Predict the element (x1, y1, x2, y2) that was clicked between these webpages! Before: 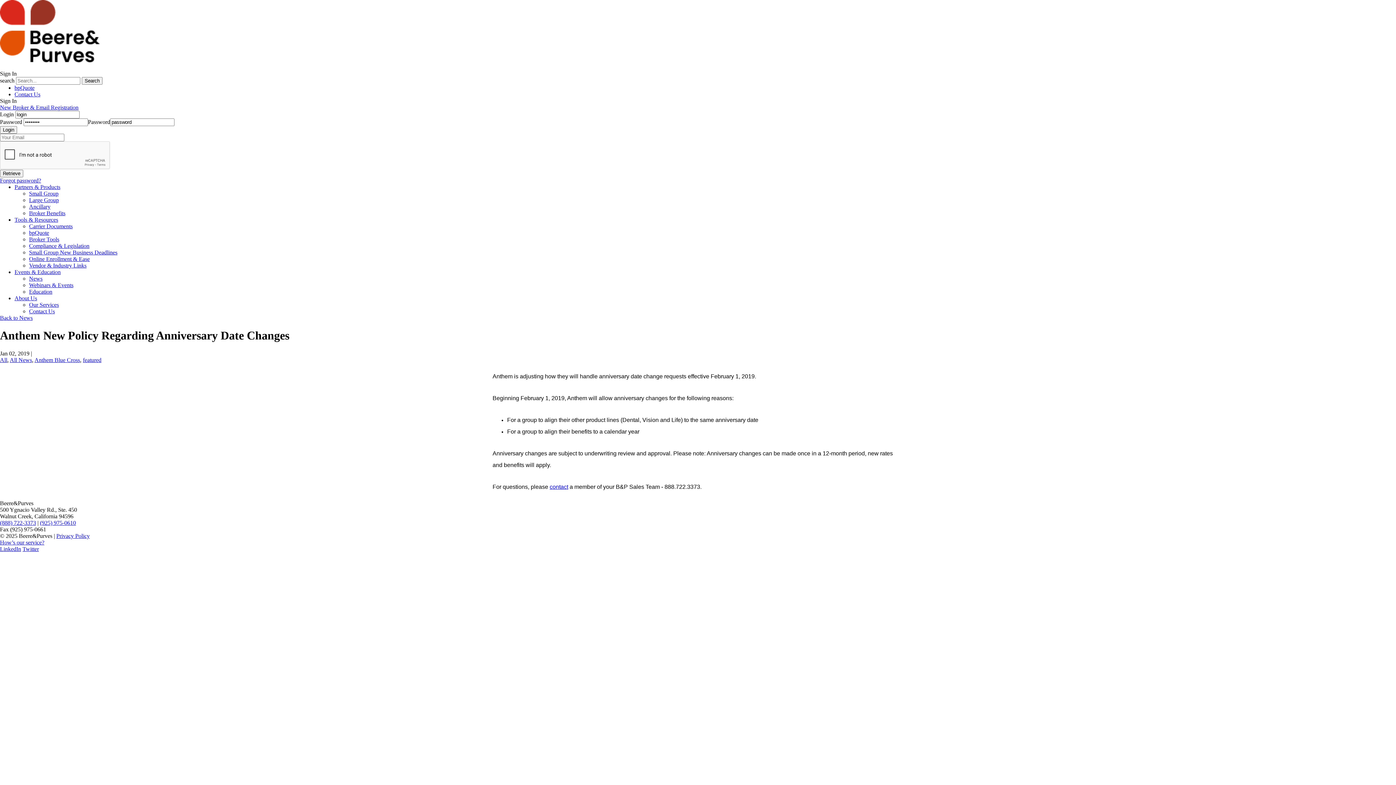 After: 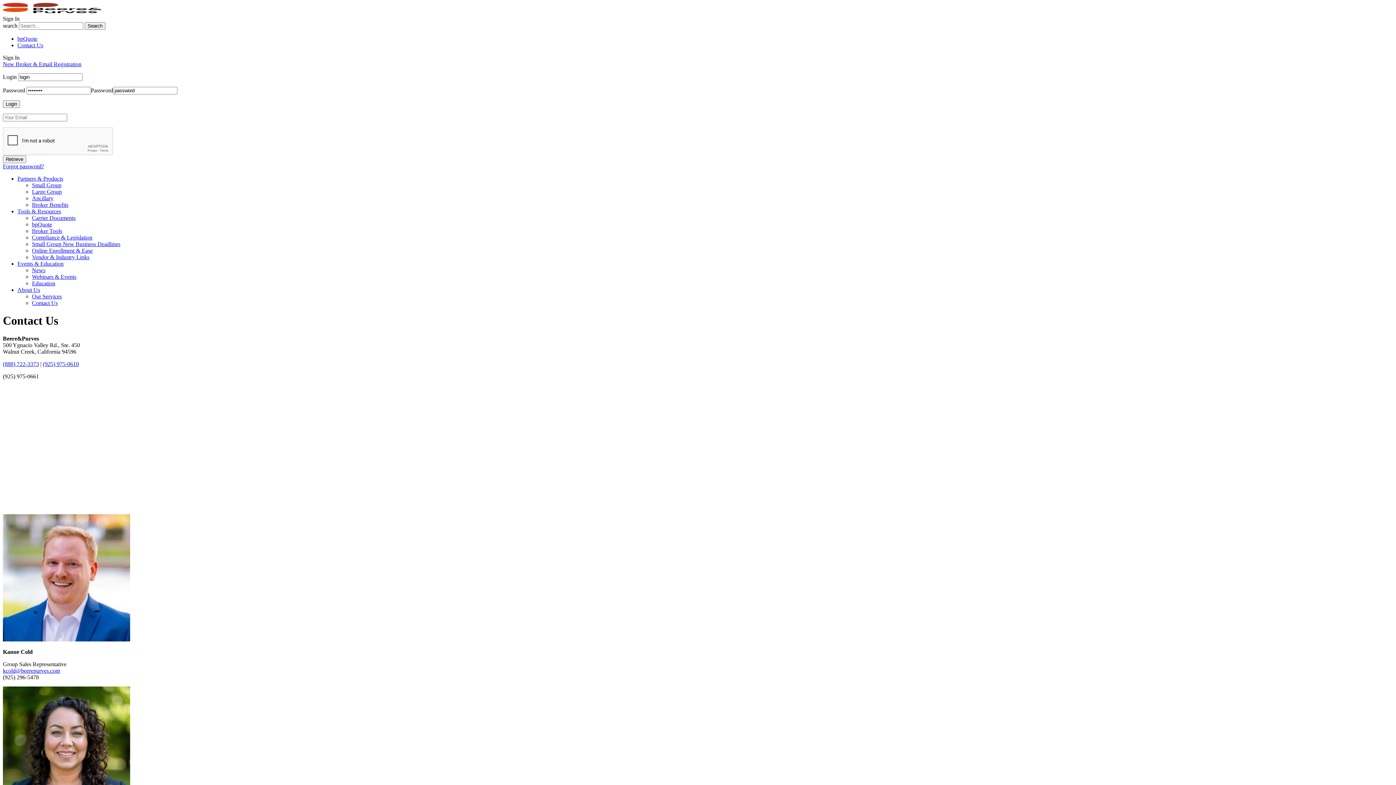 Action: bbox: (14, 91, 40, 97) label: Contact Us